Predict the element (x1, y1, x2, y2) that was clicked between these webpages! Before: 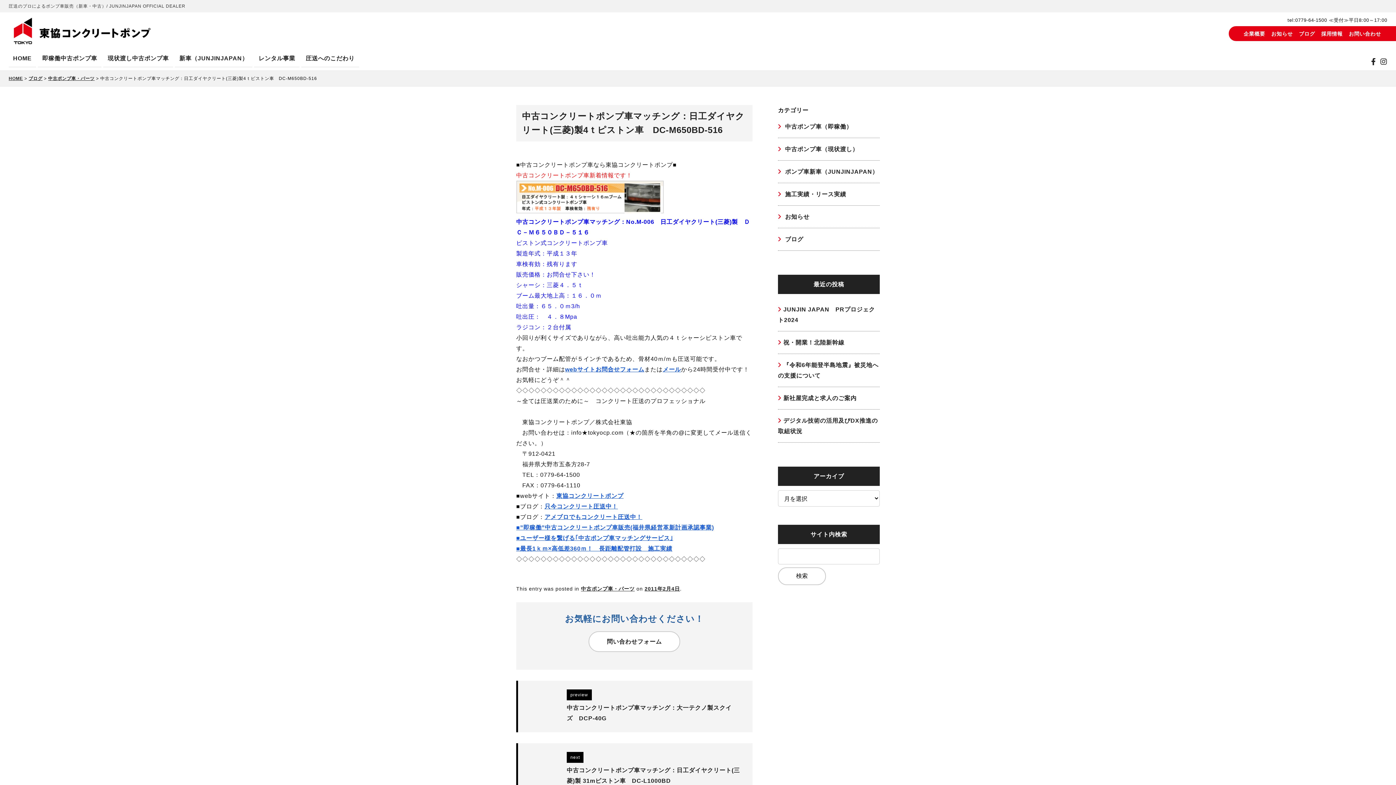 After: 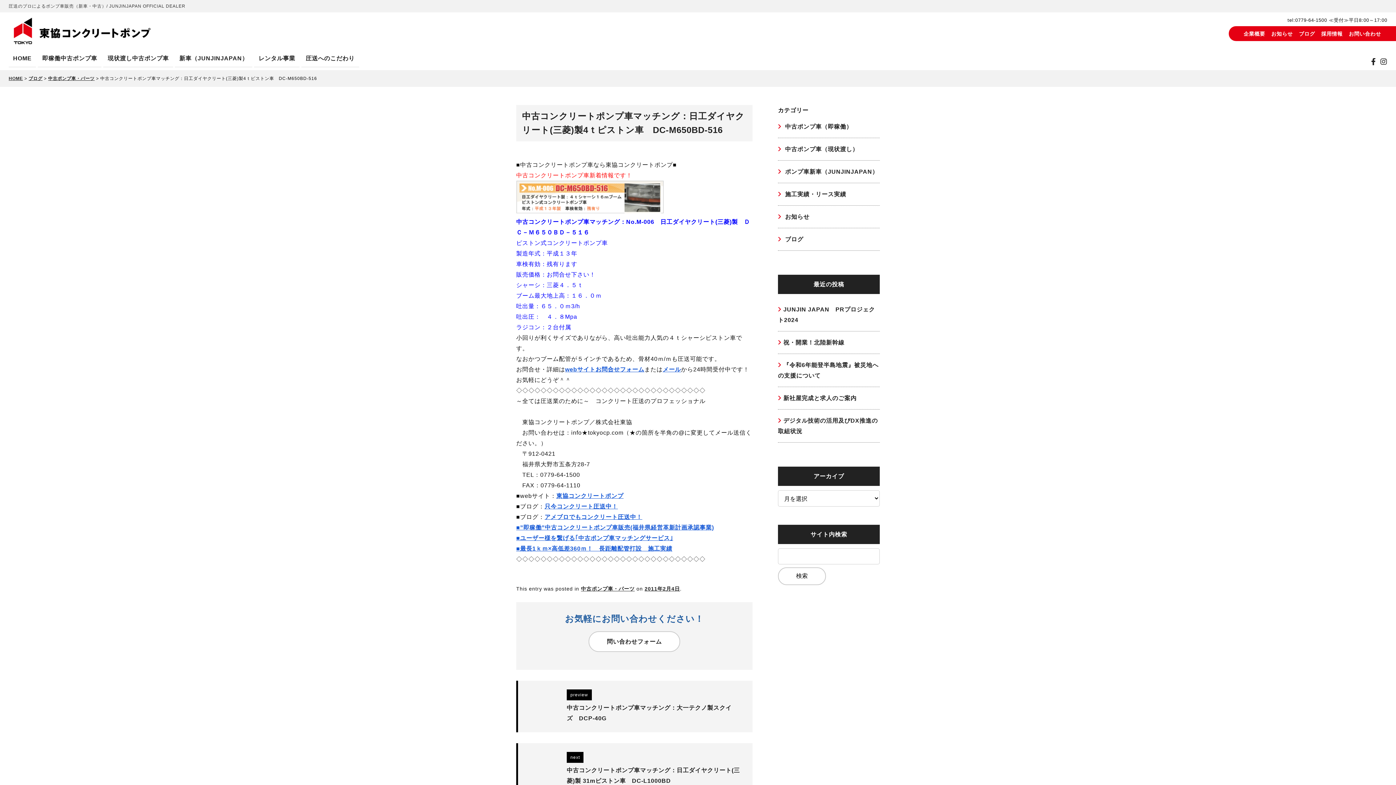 Action: bbox: (516, 208, 664, 214)